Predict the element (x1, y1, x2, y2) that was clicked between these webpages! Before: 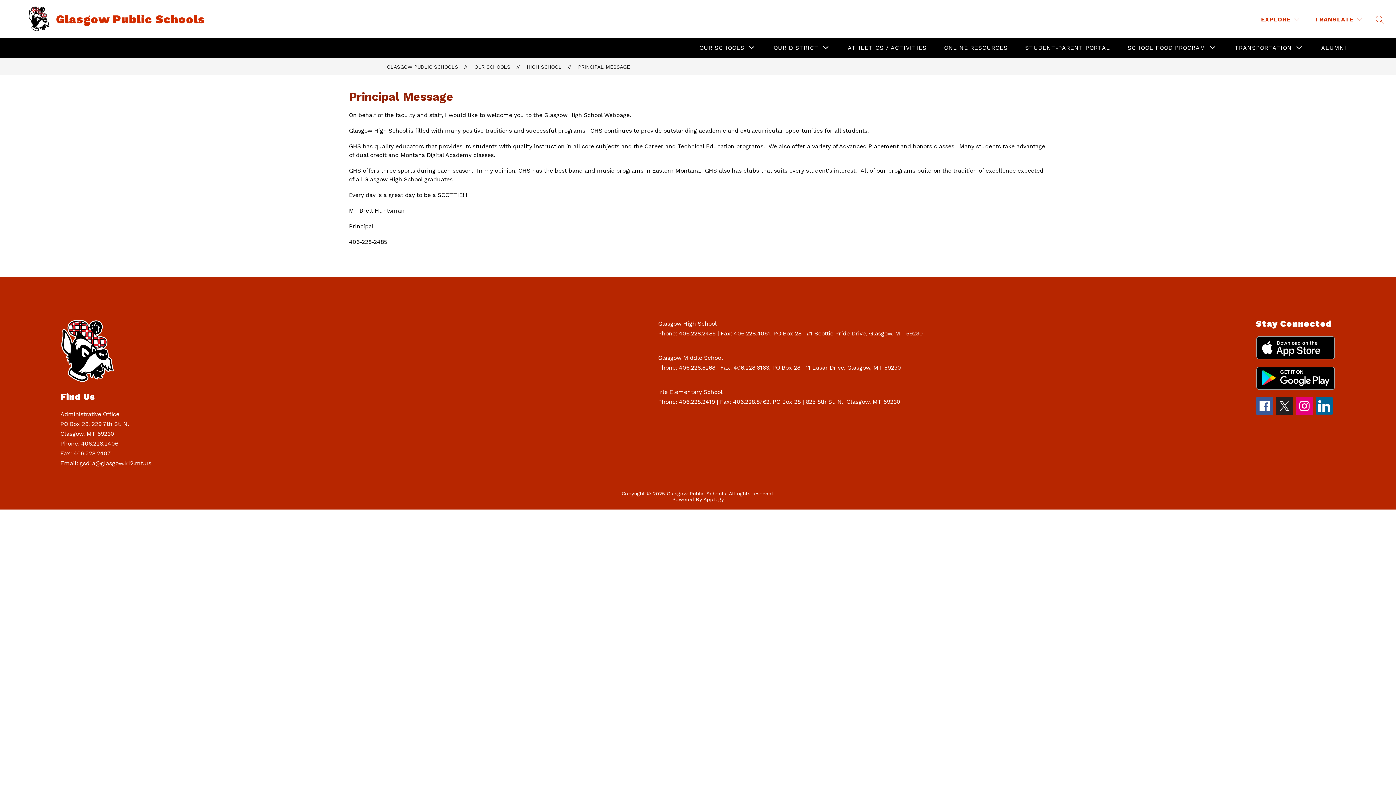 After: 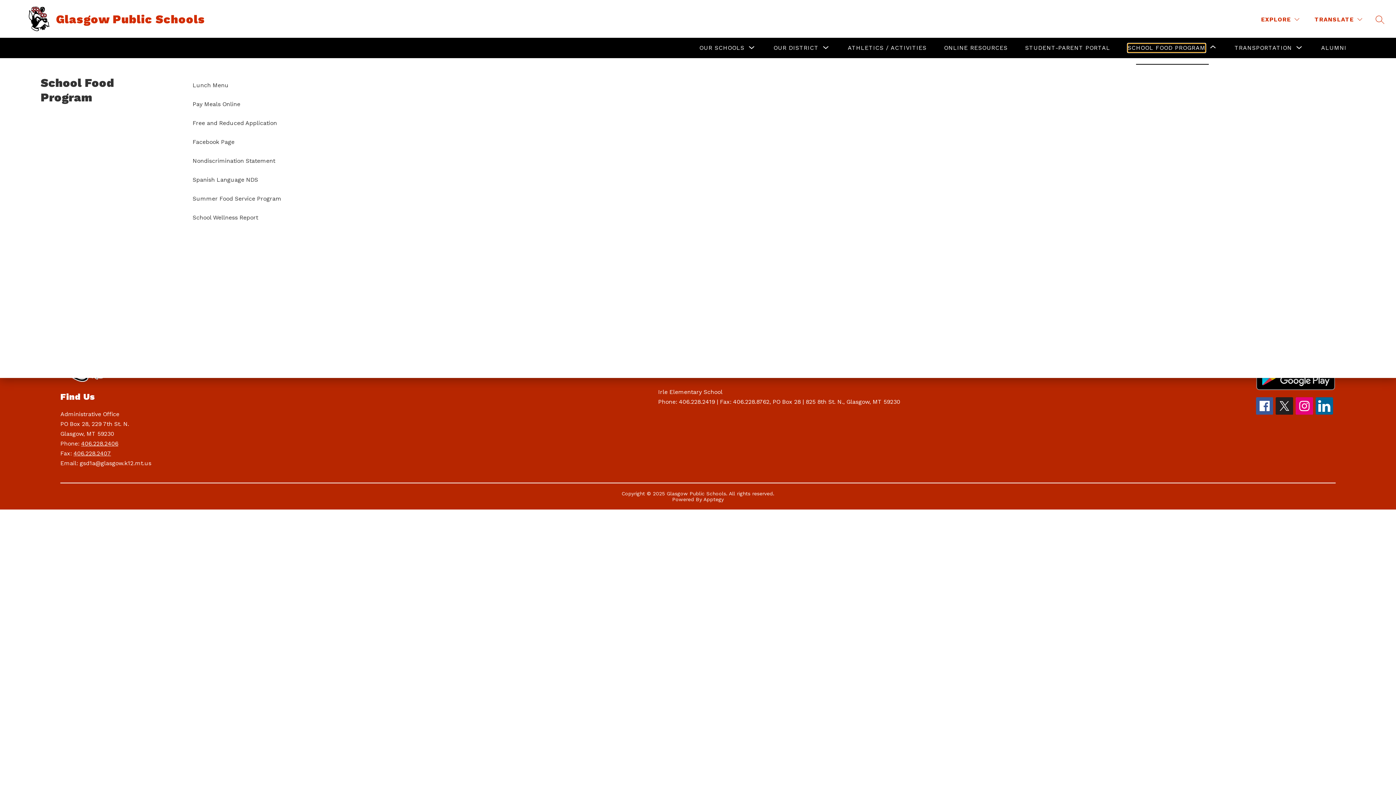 Action: bbox: (1128, 43, 1205, 52) label: Show submenu for School Food Program